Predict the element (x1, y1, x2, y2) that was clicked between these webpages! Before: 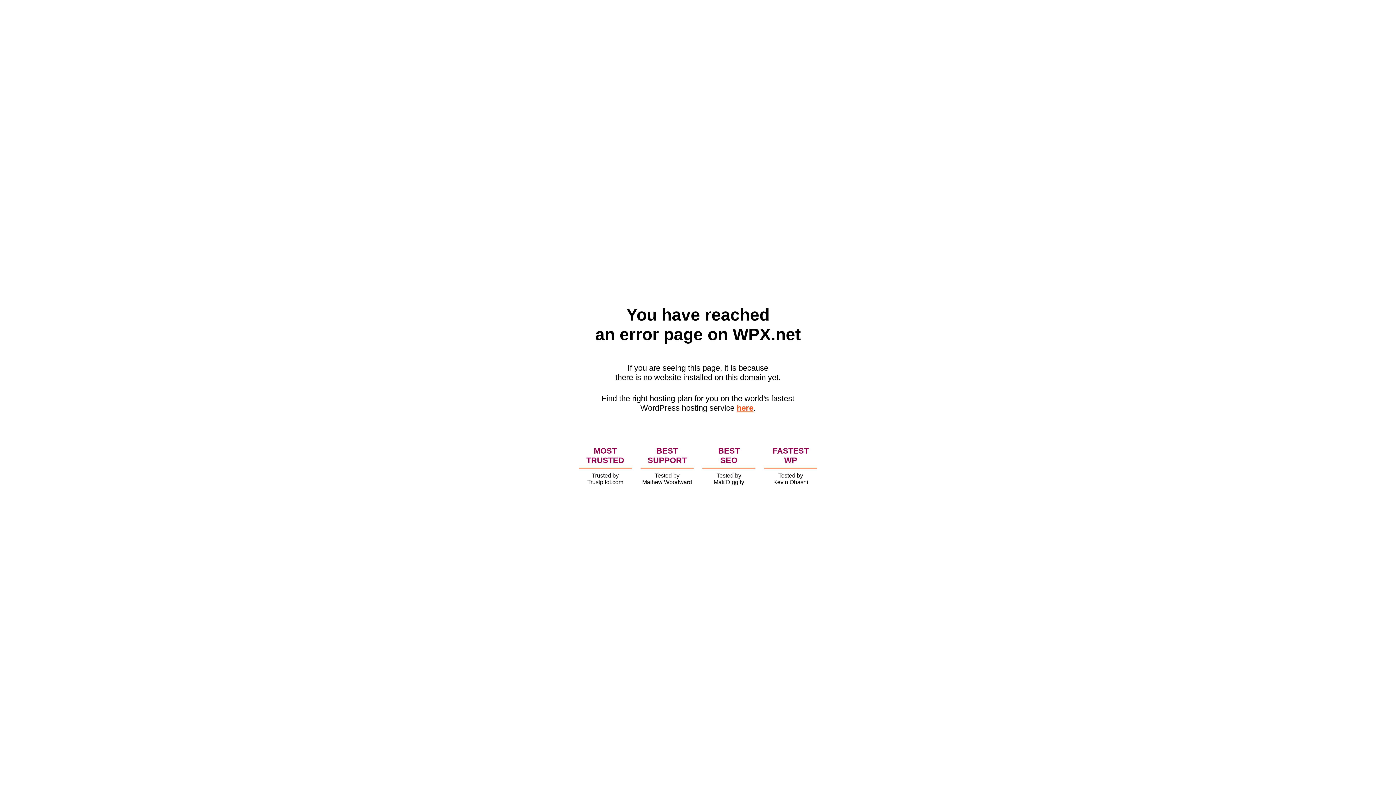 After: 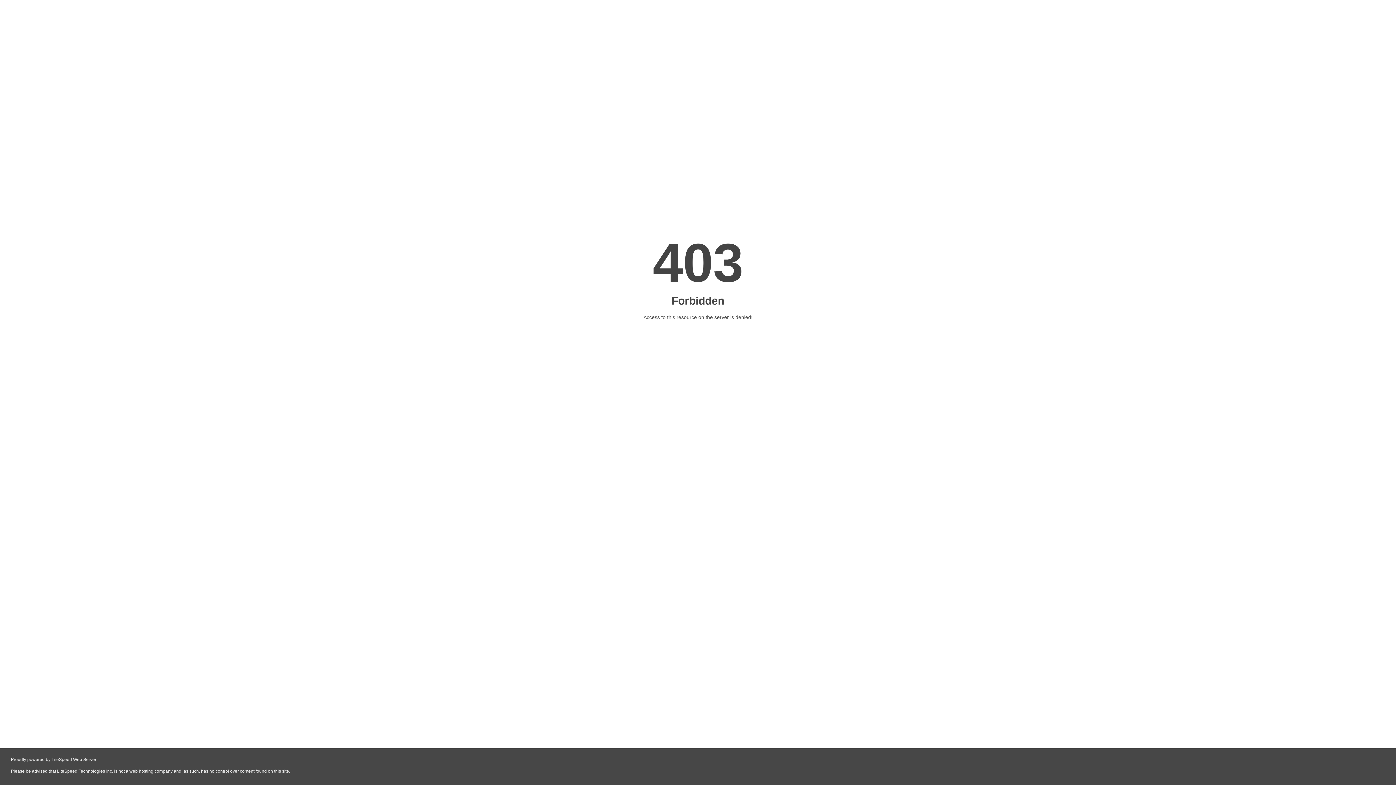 Action: label: here bbox: (736, 403, 753, 412)